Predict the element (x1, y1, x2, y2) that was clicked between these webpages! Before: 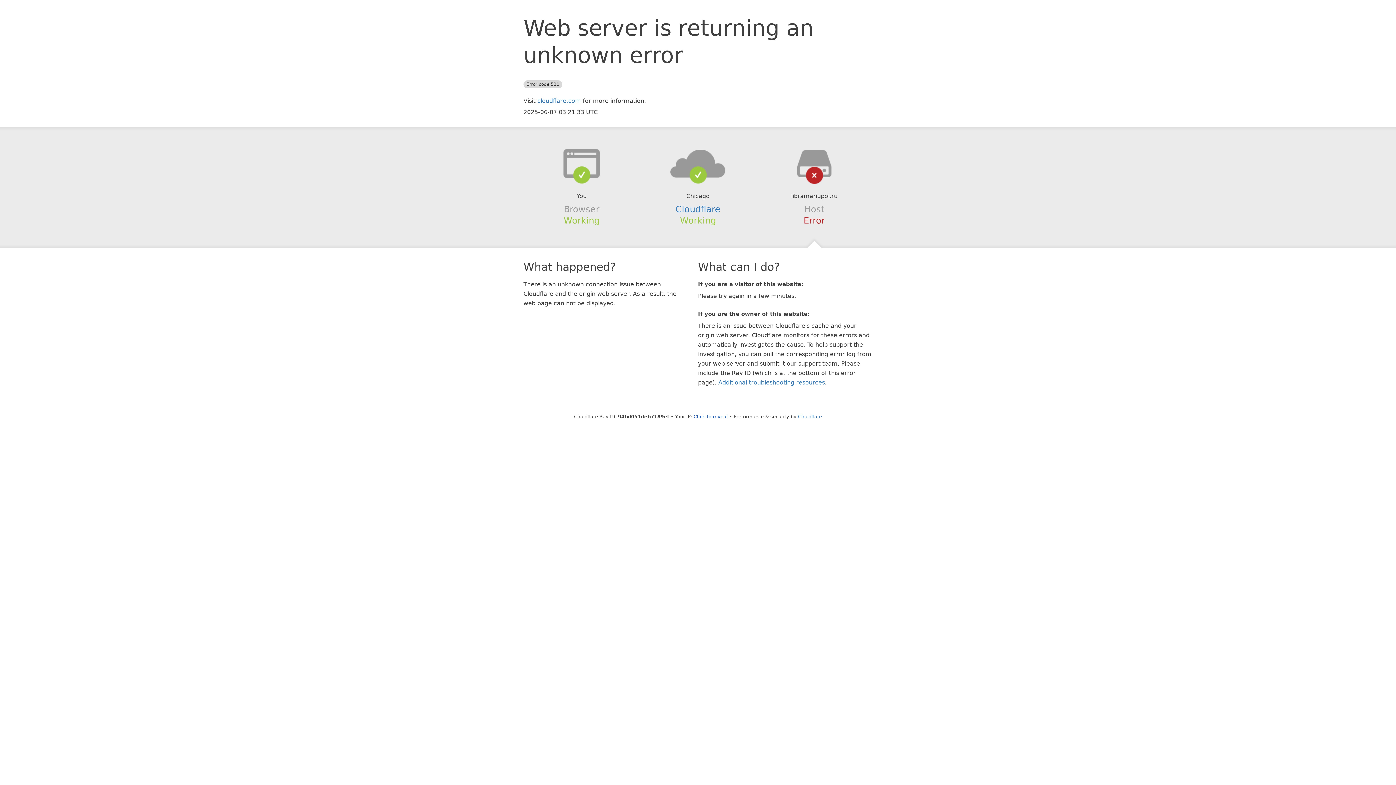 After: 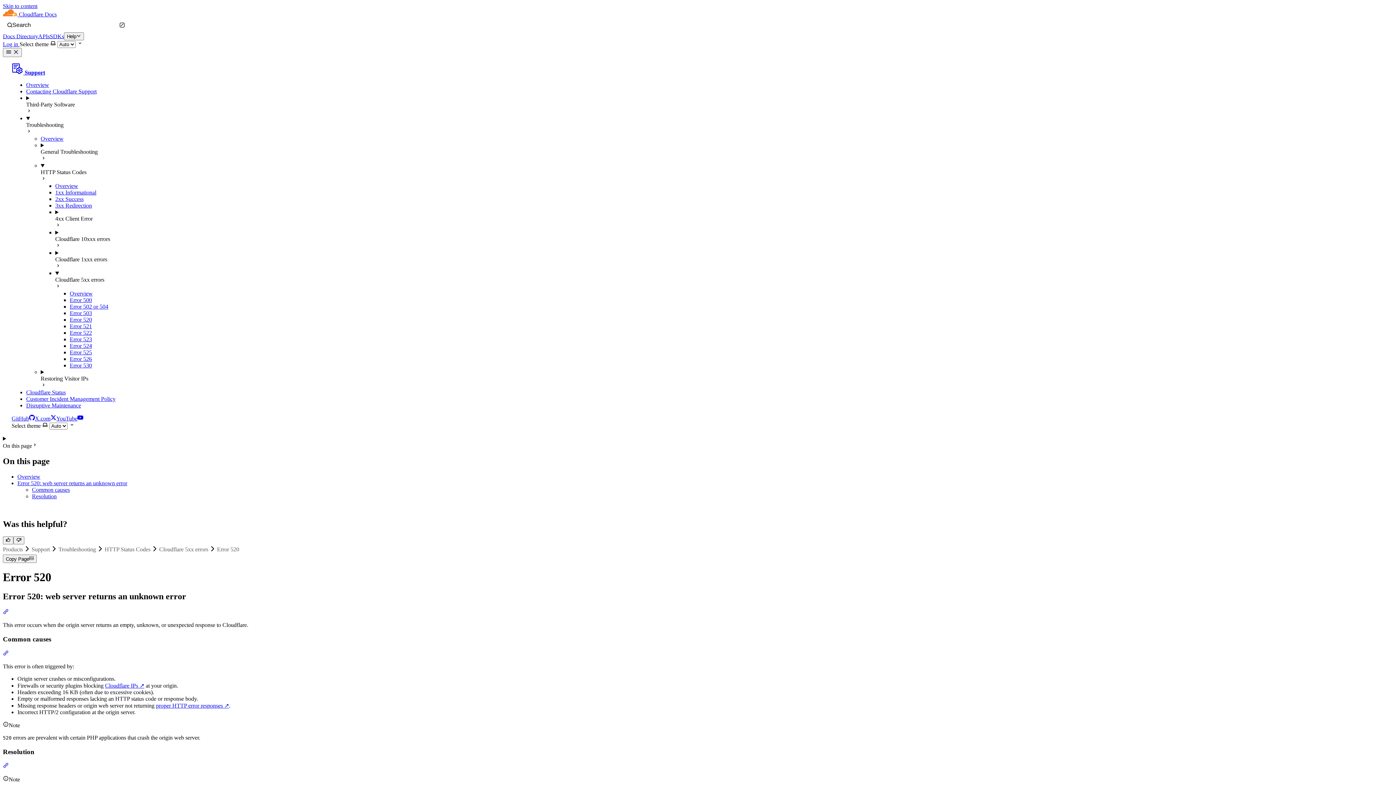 Action: bbox: (718, 379, 825, 386) label: Additional troubleshooting resources